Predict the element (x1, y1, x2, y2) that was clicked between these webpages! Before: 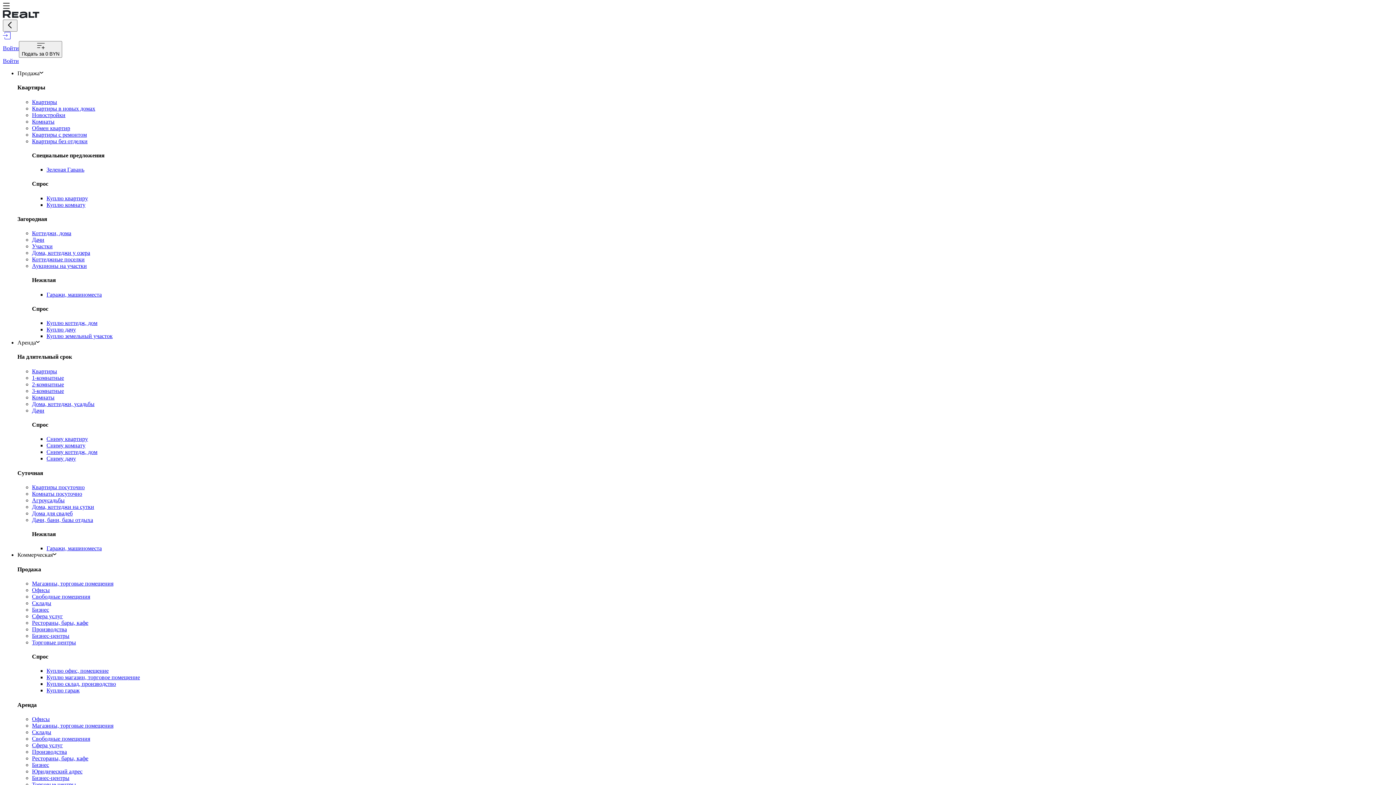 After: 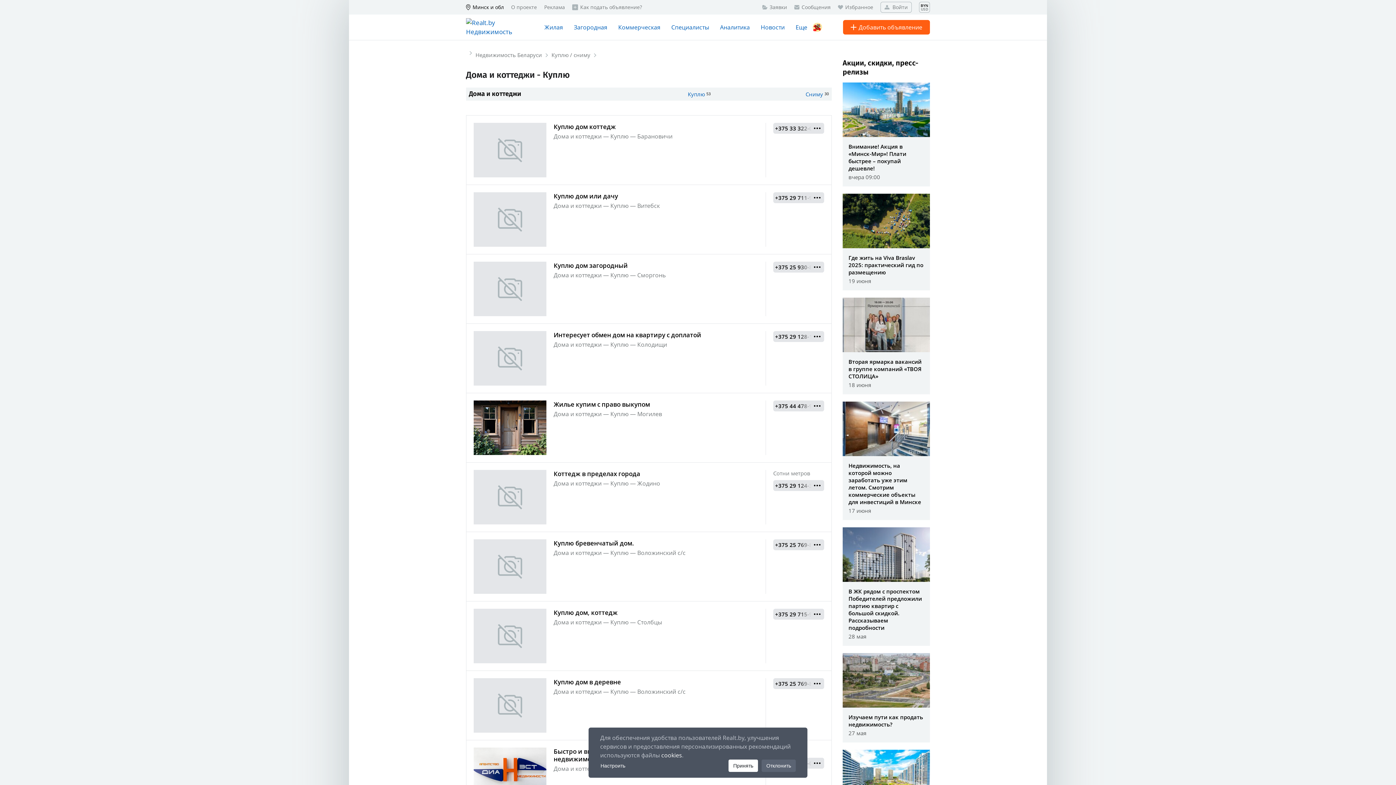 Action: bbox: (46, 320, 97, 326) label: Куплю коттедж, дом